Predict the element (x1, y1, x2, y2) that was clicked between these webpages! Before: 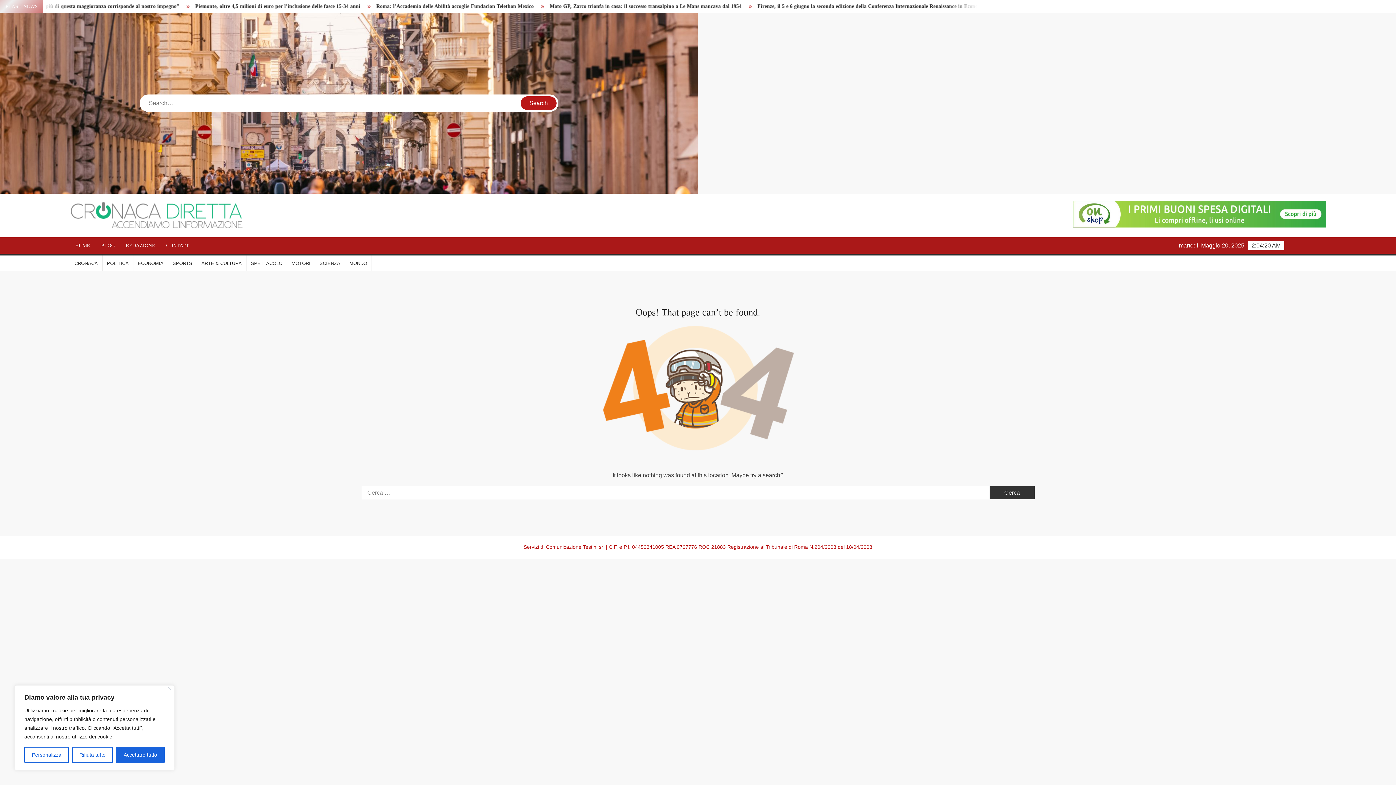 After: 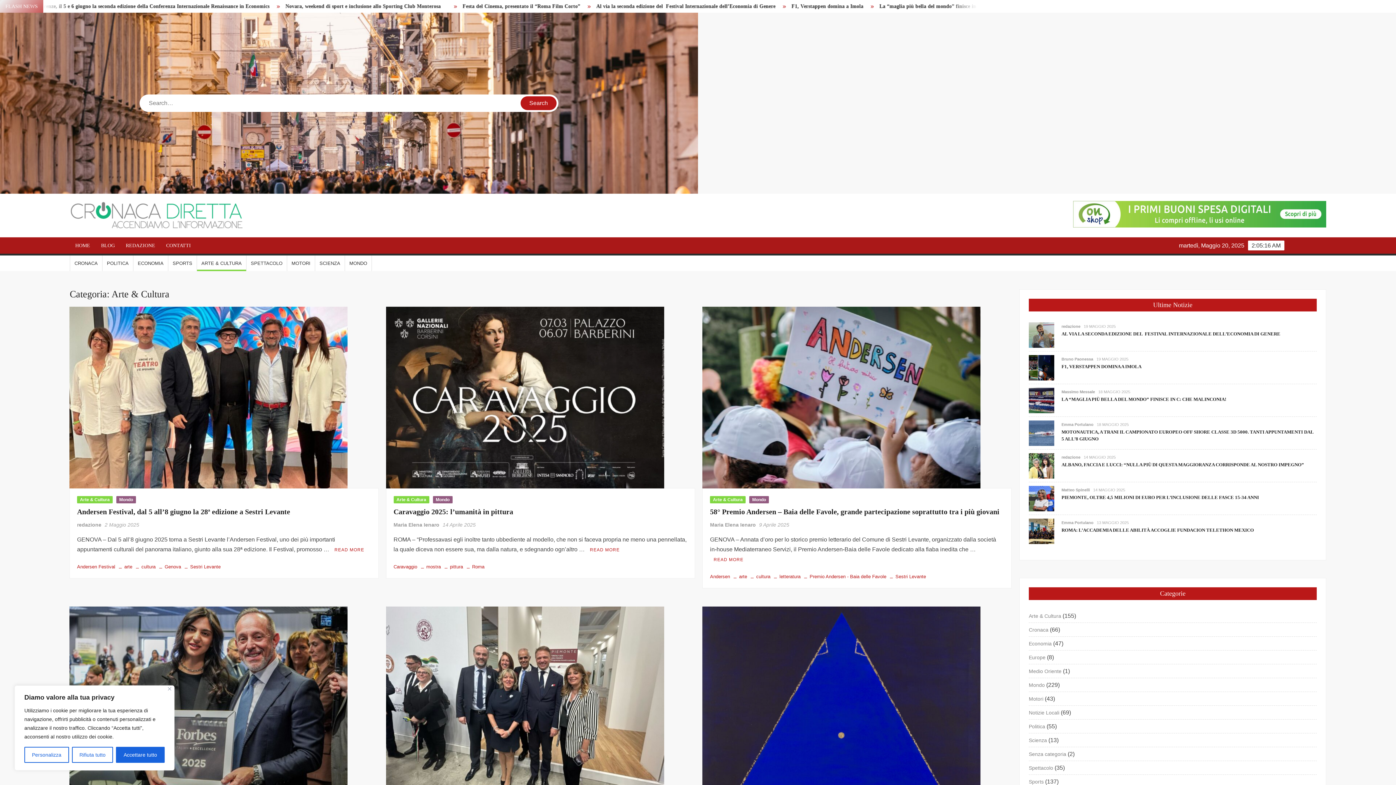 Action: bbox: (197, 255, 246, 271) label: ARTE & CULTURA